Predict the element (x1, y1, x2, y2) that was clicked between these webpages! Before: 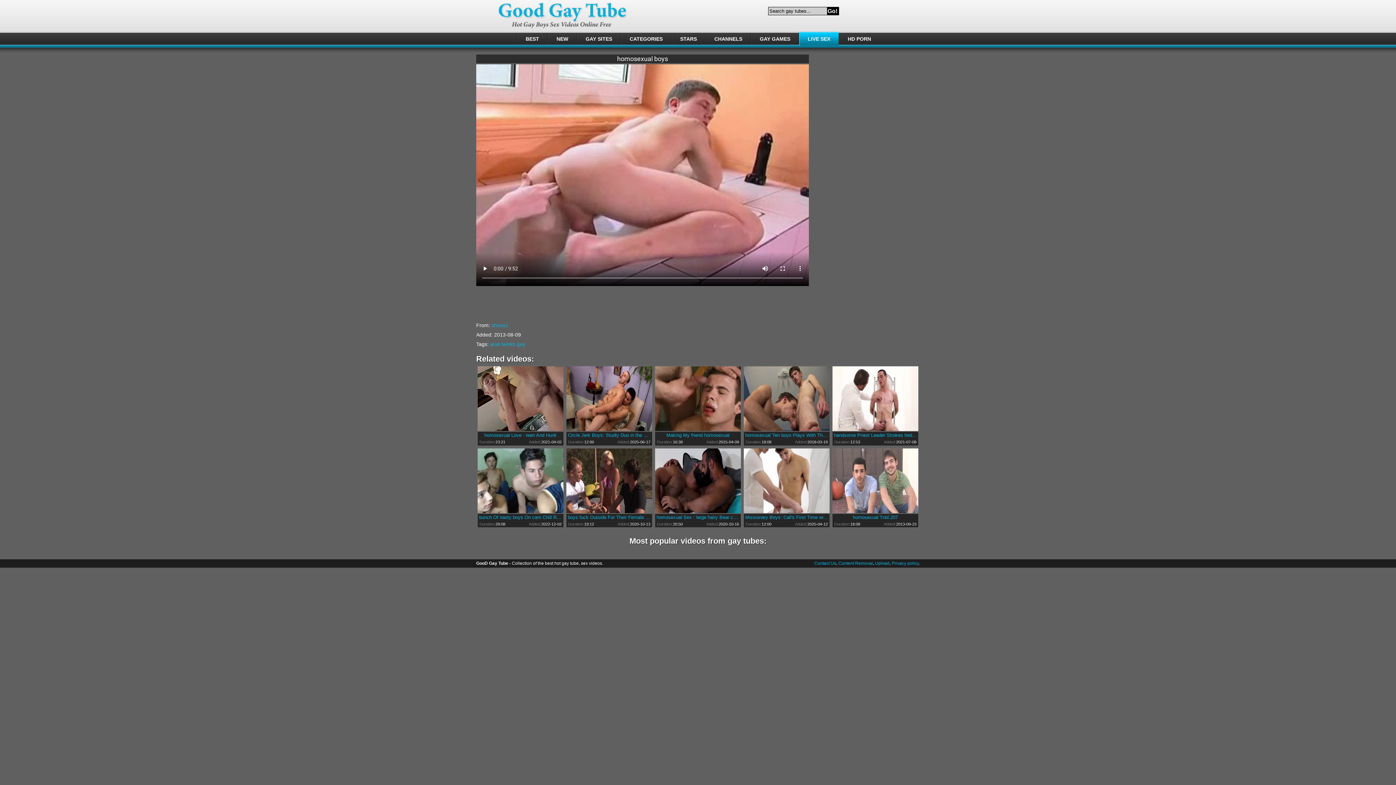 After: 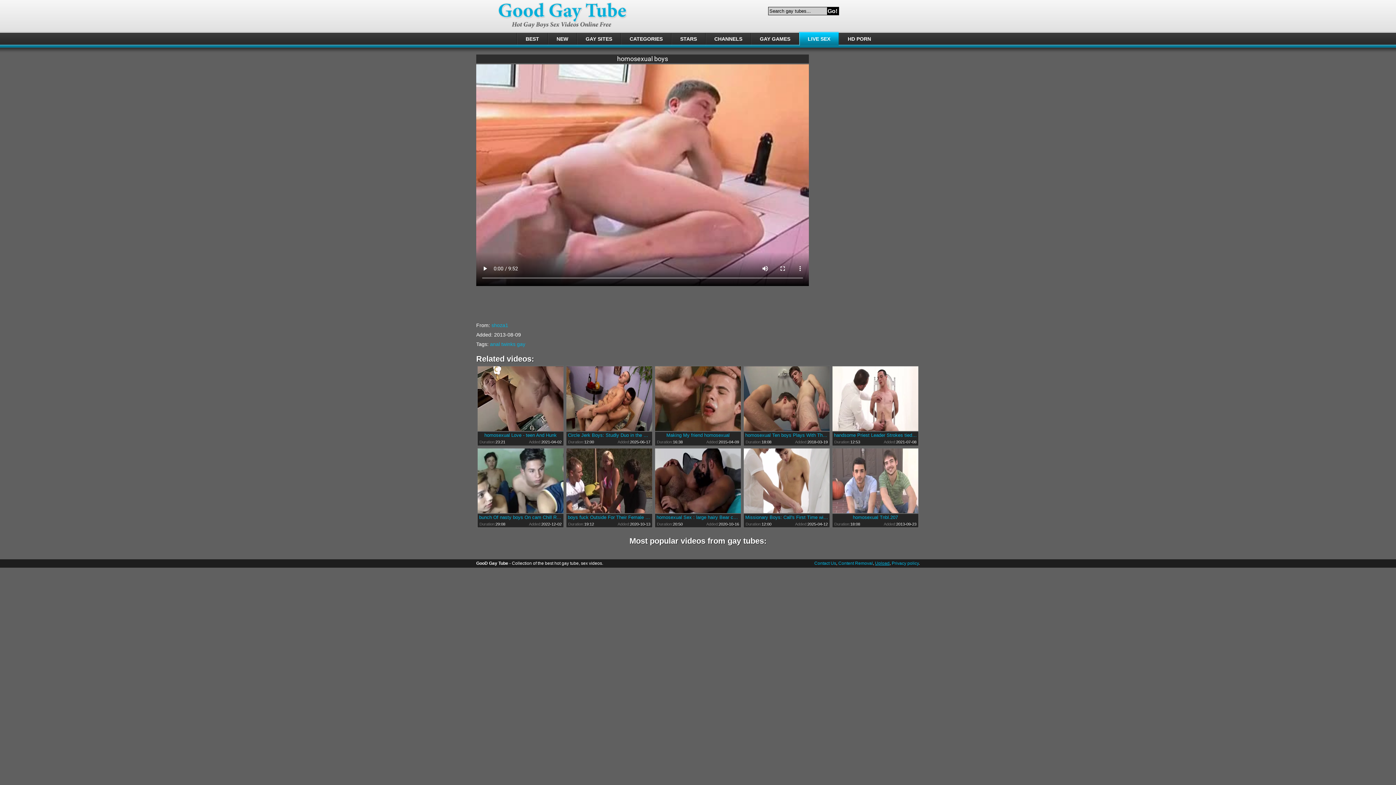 Action: label: Upload bbox: (875, 561, 889, 566)